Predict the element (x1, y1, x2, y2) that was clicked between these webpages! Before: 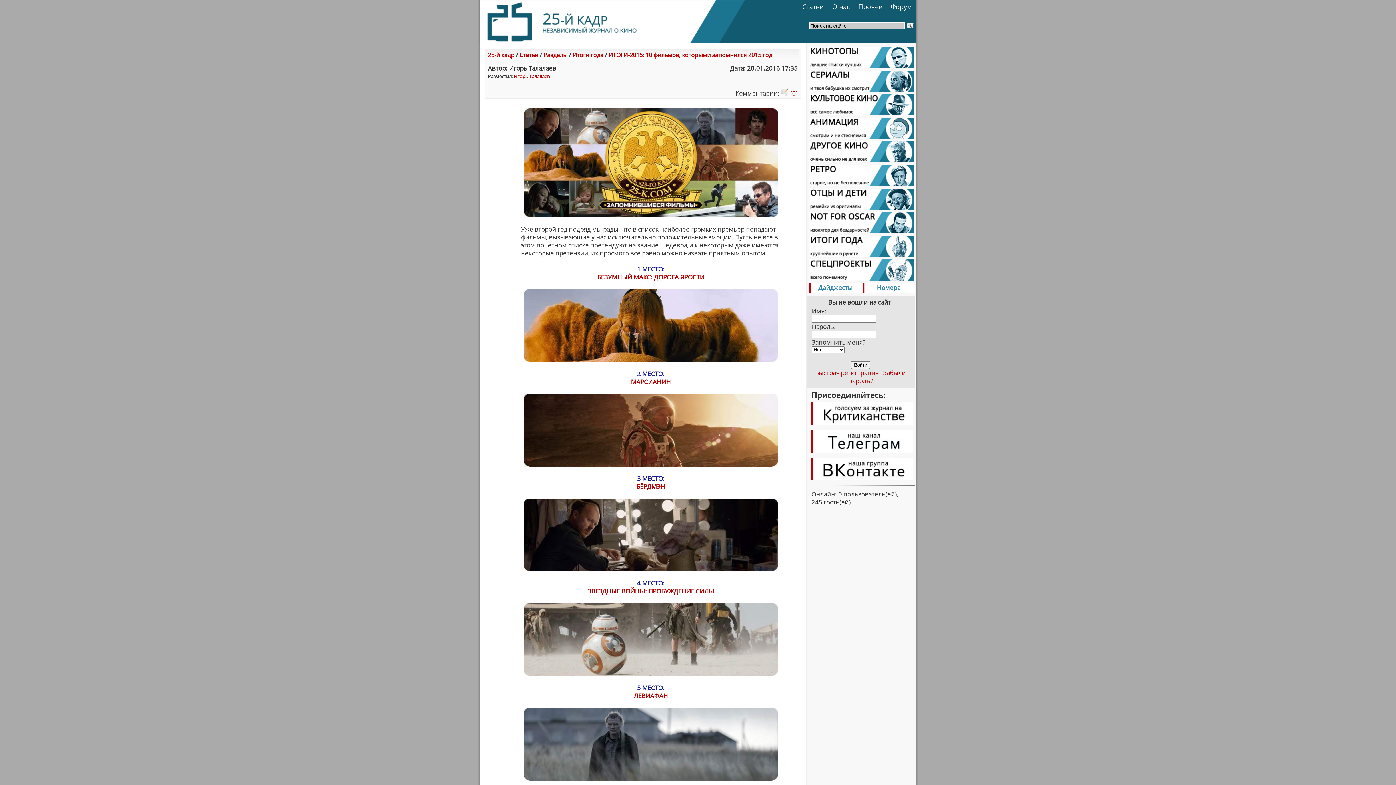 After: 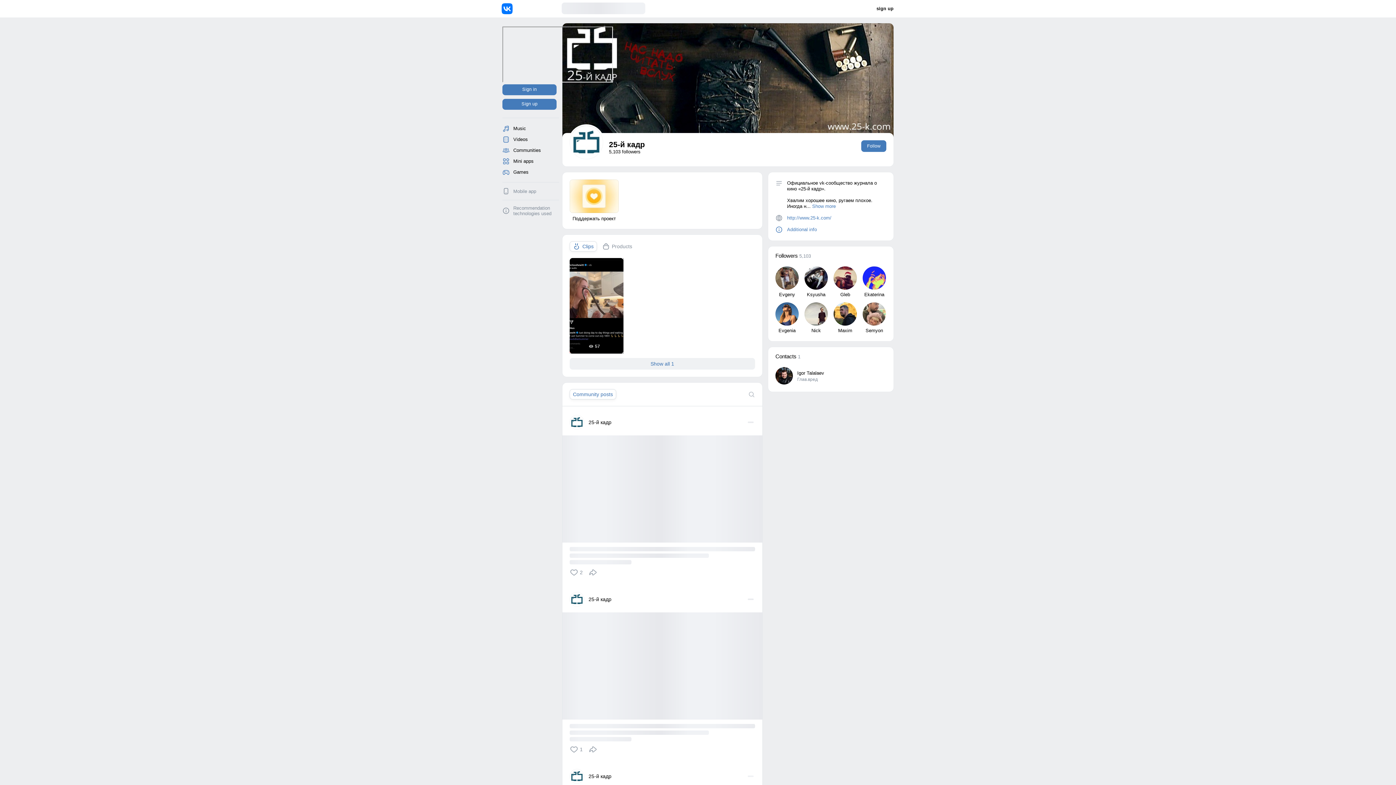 Action: bbox: (811, 474, 913, 482)